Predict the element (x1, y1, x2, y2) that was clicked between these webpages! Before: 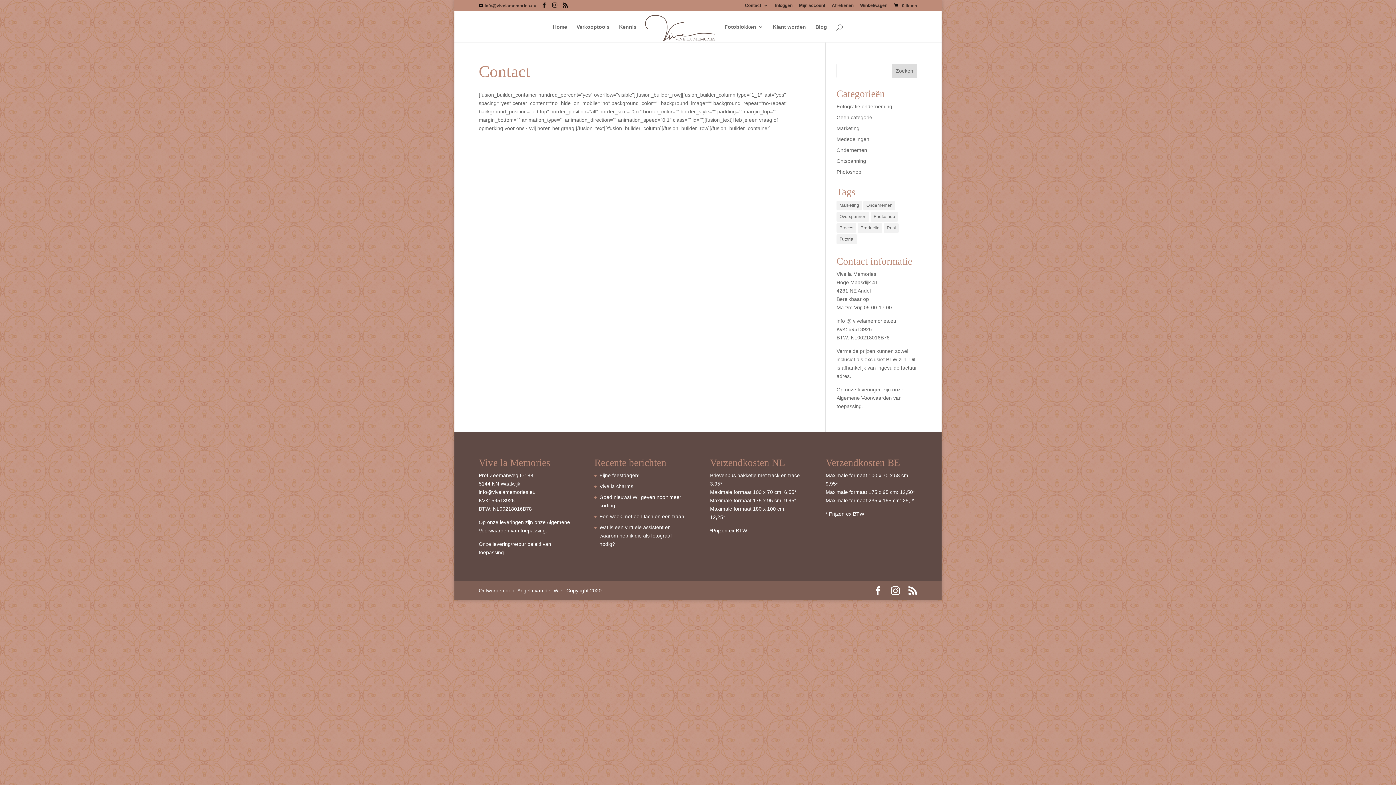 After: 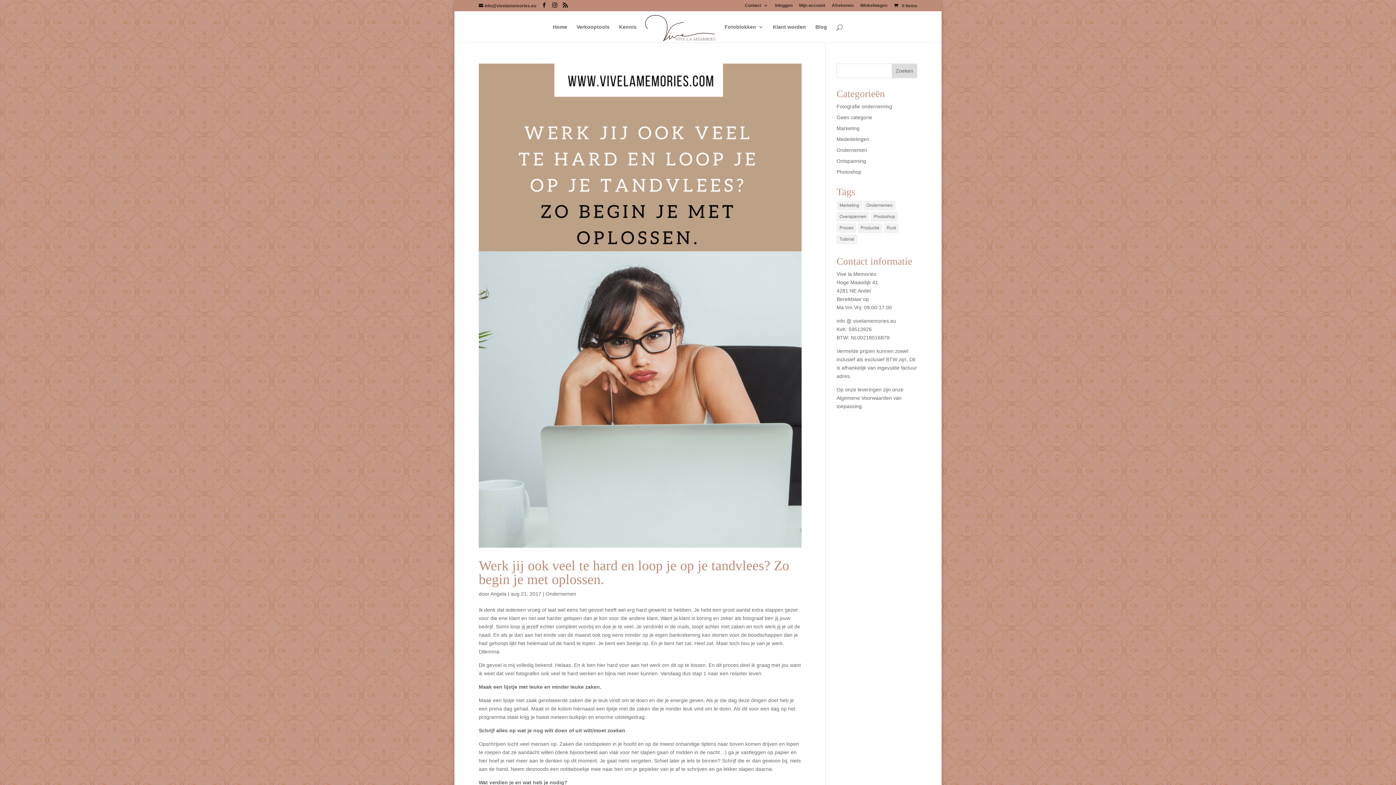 Action: bbox: (836, 212, 869, 221) label: Overspannen (1 item)